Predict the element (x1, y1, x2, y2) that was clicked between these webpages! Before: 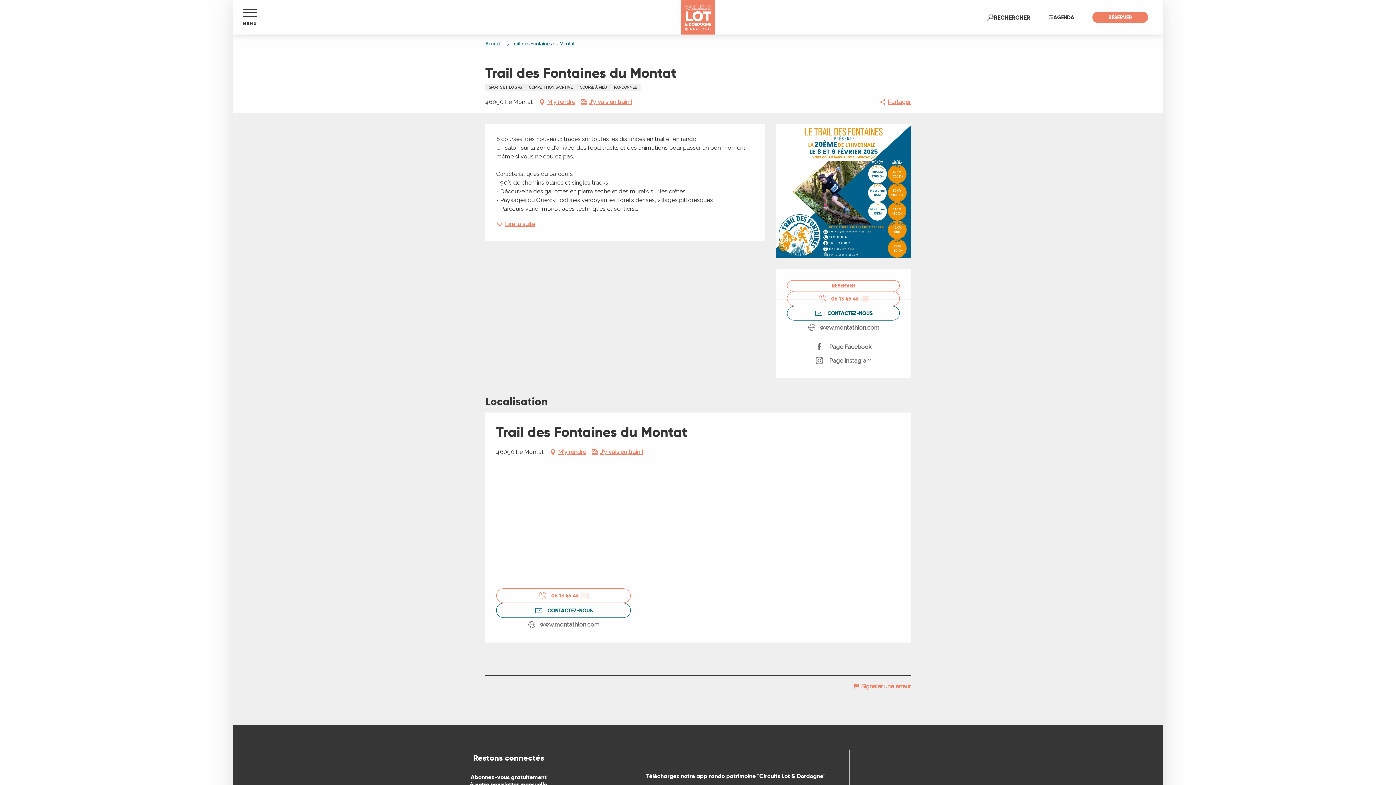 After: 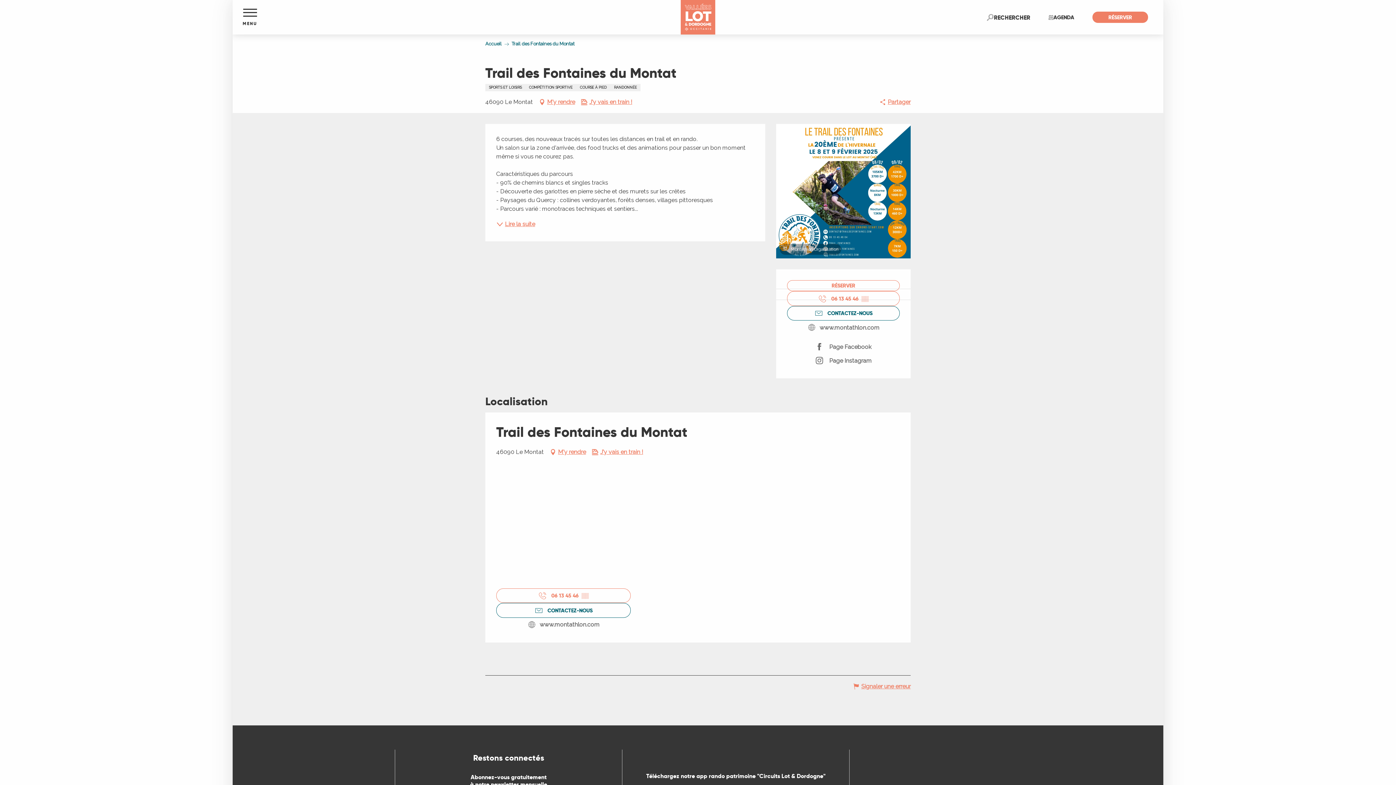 Action: bbox: (776, 124, 910, 258) label: ©
Montathlon Organisation